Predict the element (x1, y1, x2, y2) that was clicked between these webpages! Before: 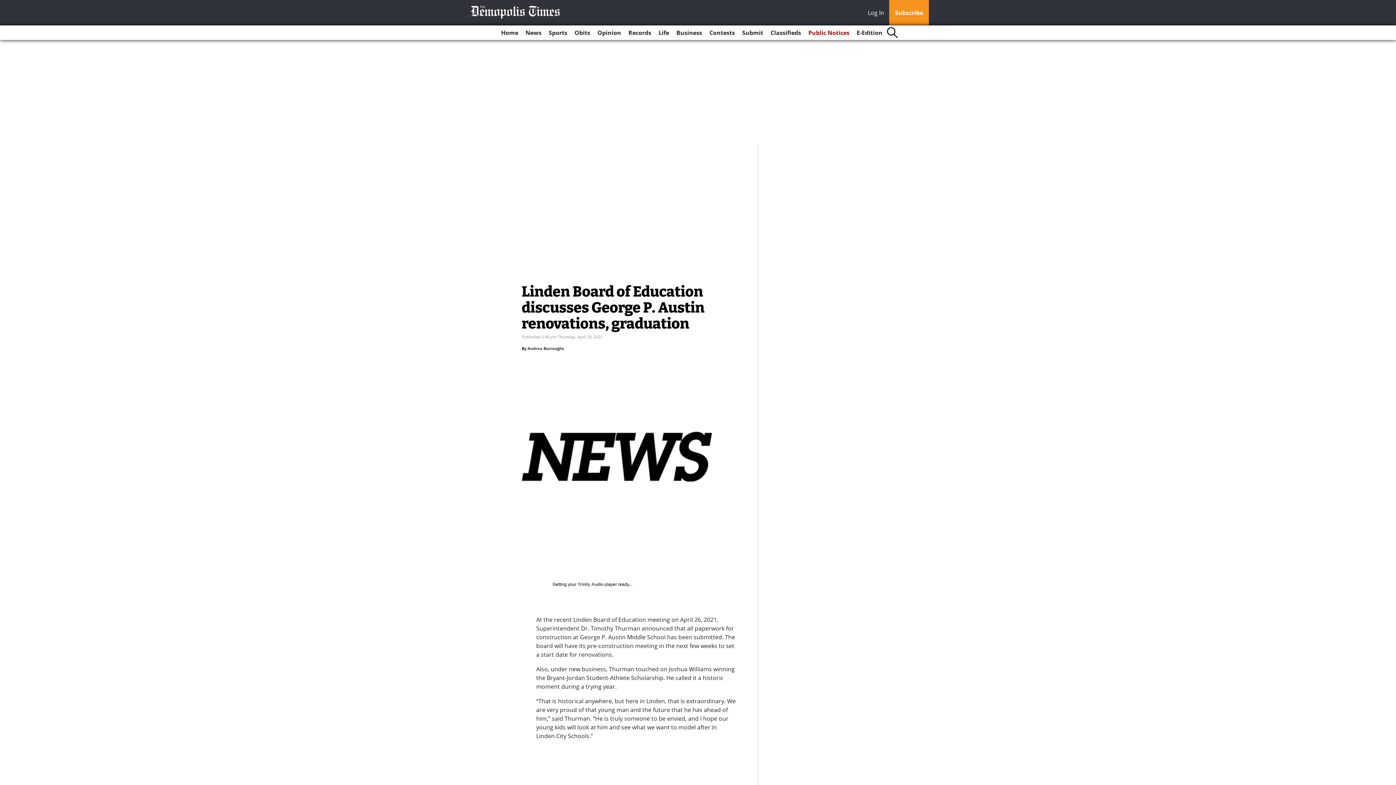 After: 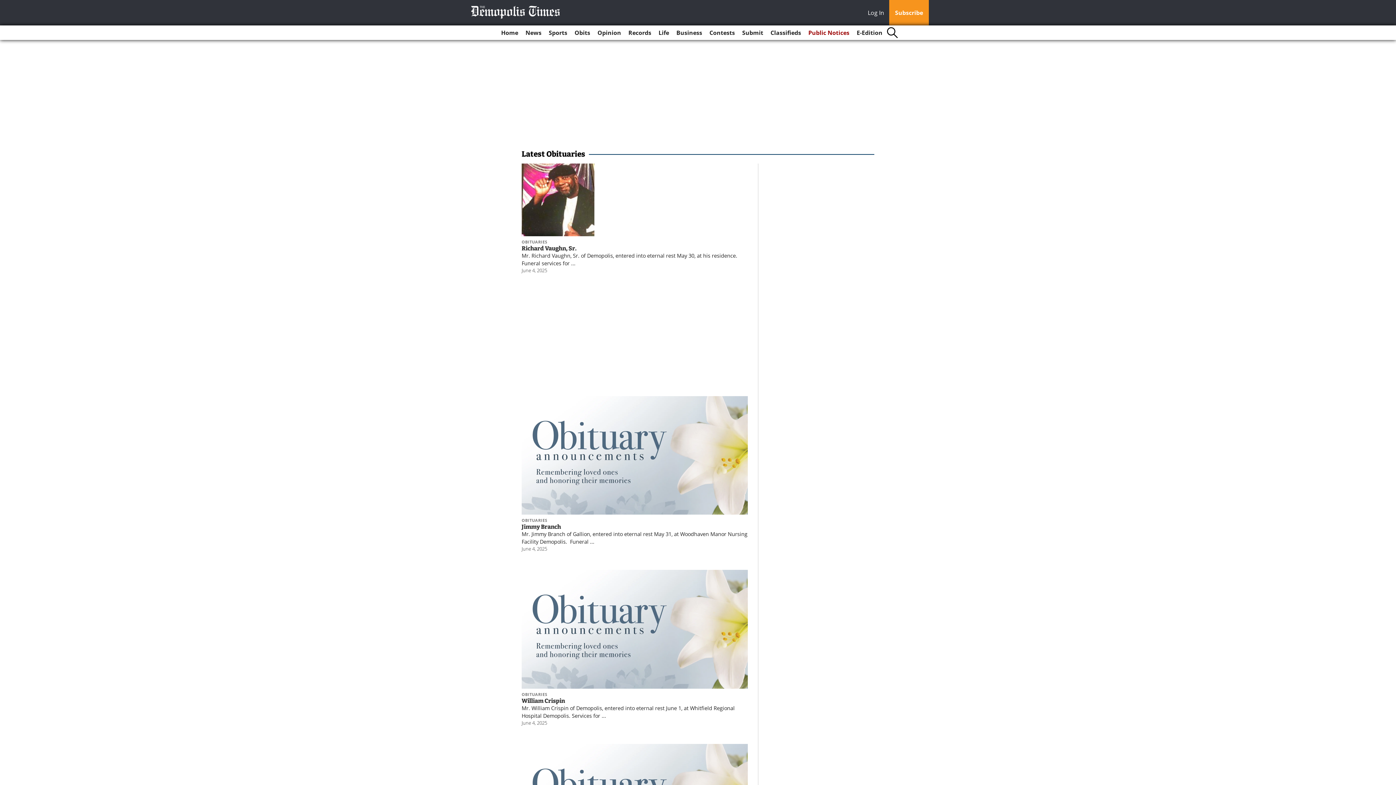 Action: label: Obits bbox: (571, 25, 593, 40)